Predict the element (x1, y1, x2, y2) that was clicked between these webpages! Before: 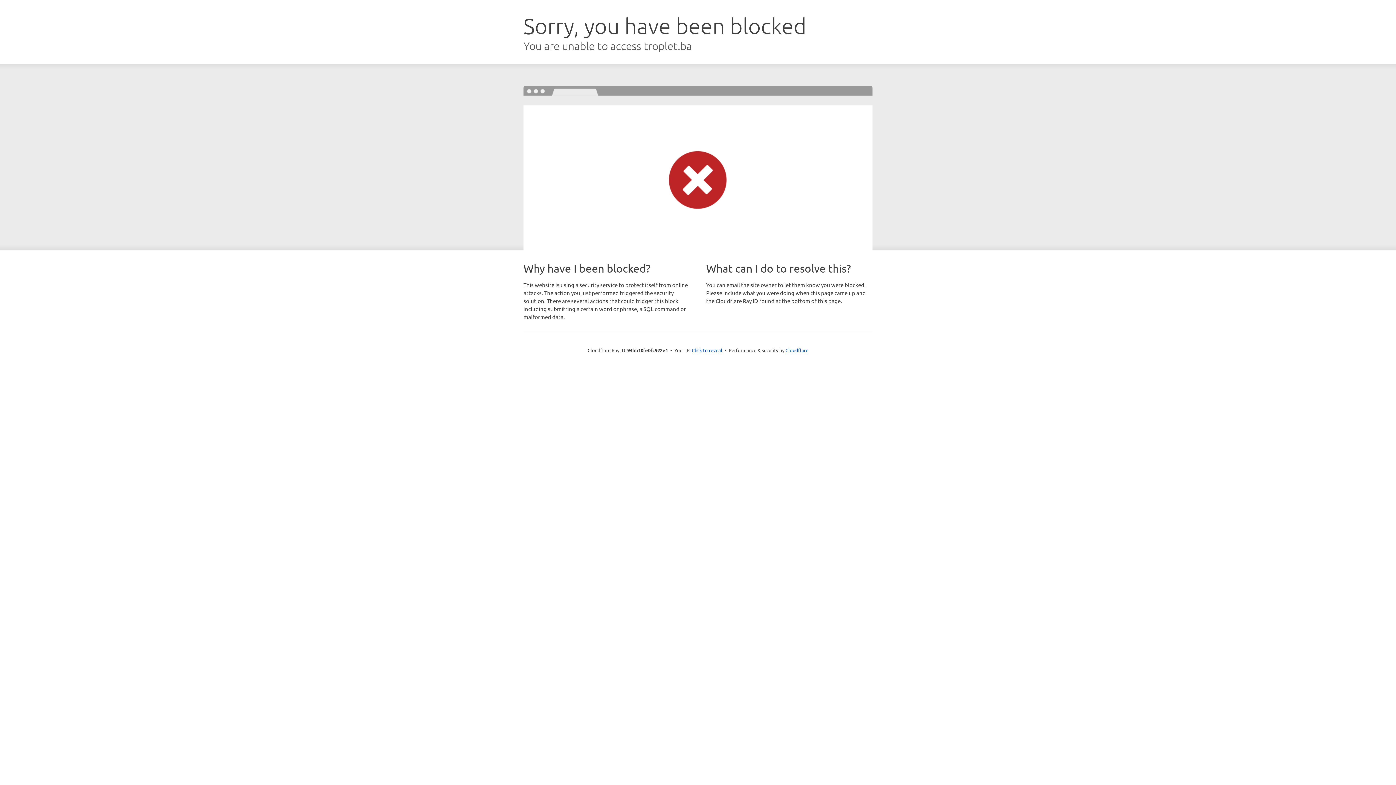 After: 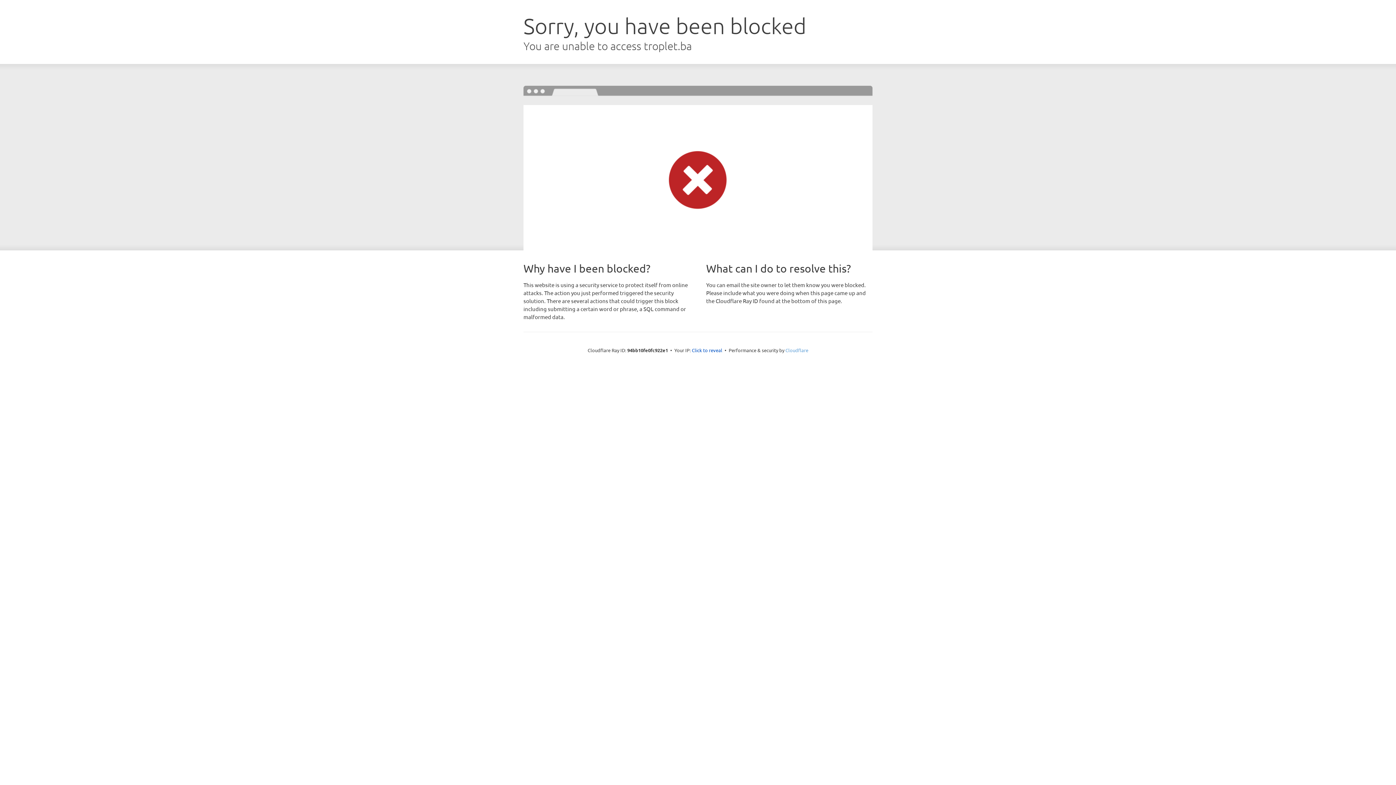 Action: label: Cloudflare bbox: (785, 347, 808, 353)